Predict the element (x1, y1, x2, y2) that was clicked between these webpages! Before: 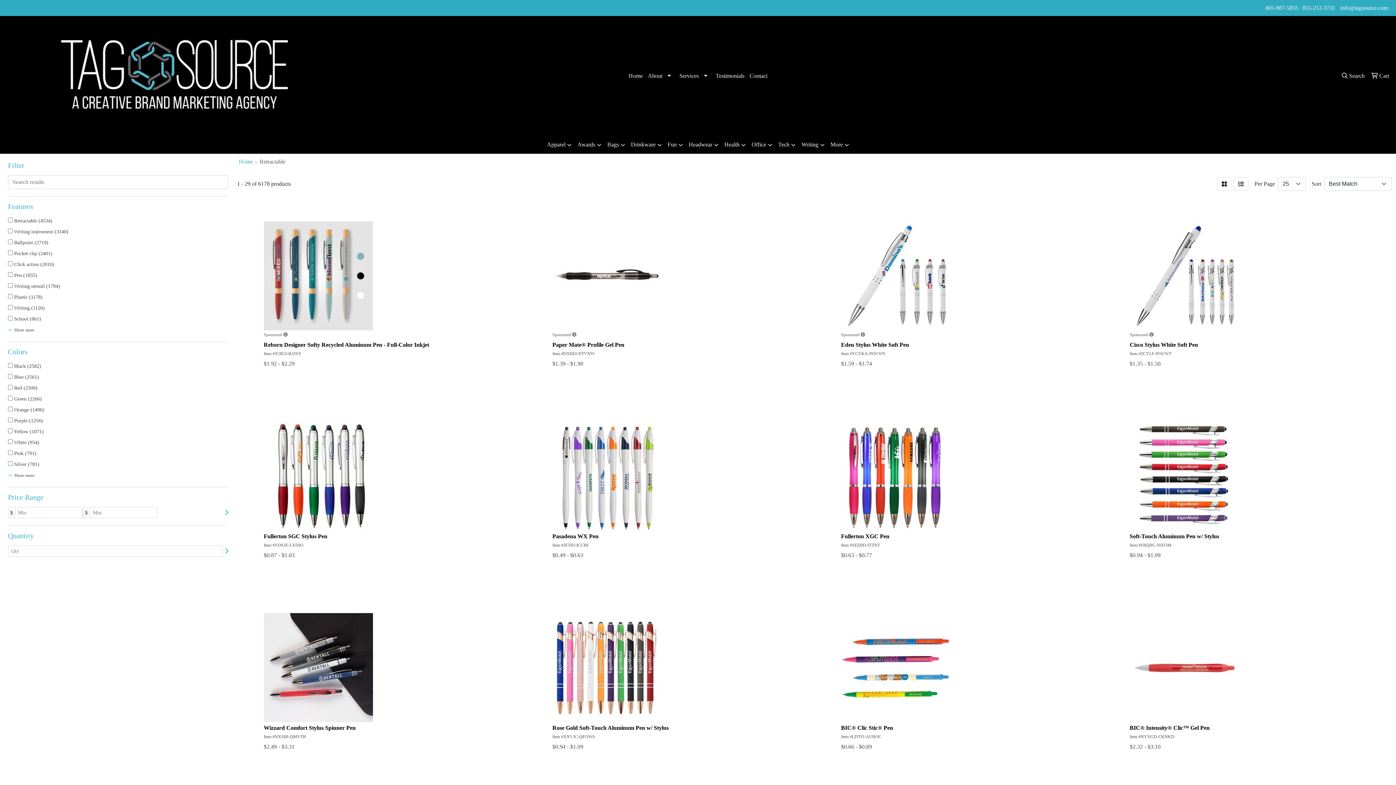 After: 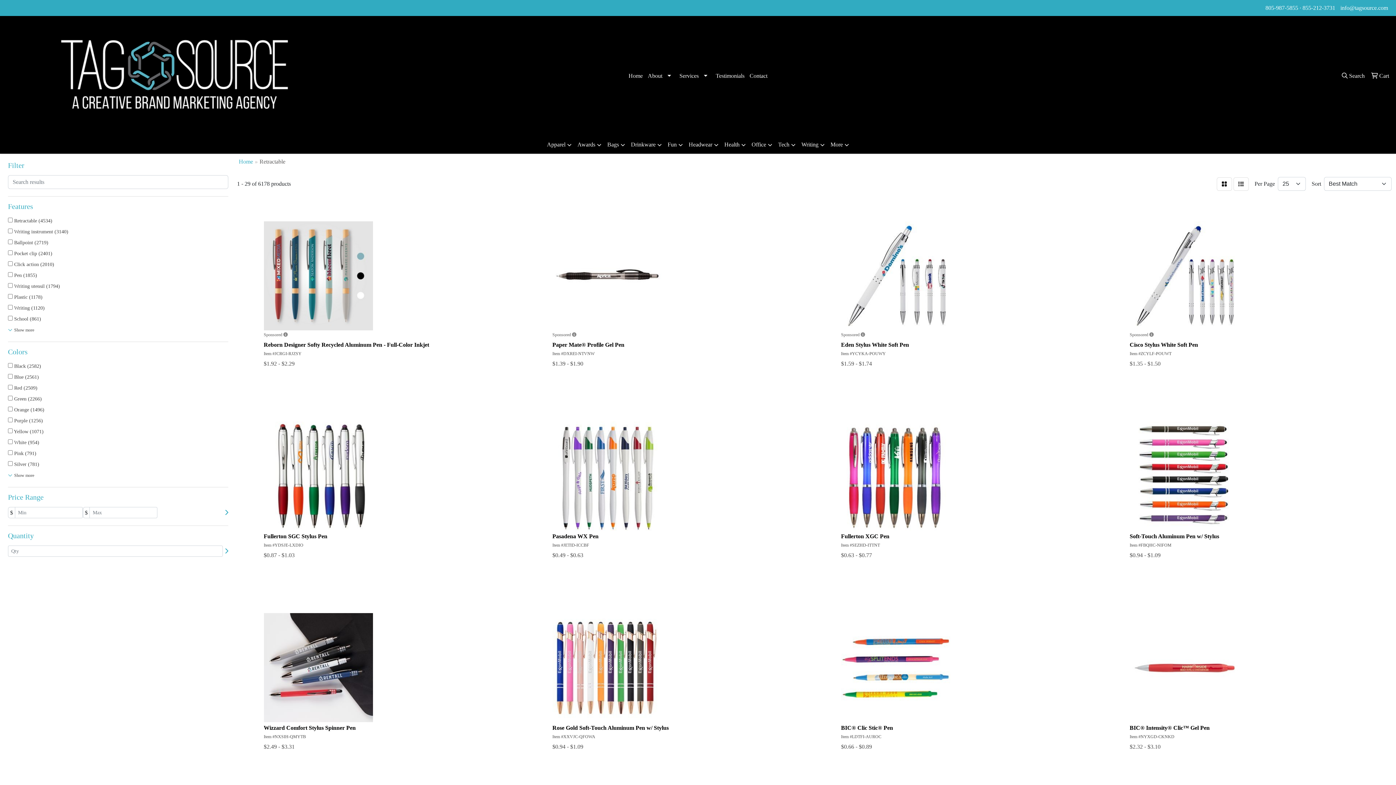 Action: bbox: (1302, 4, 1335, 10) label: 855-212-3731